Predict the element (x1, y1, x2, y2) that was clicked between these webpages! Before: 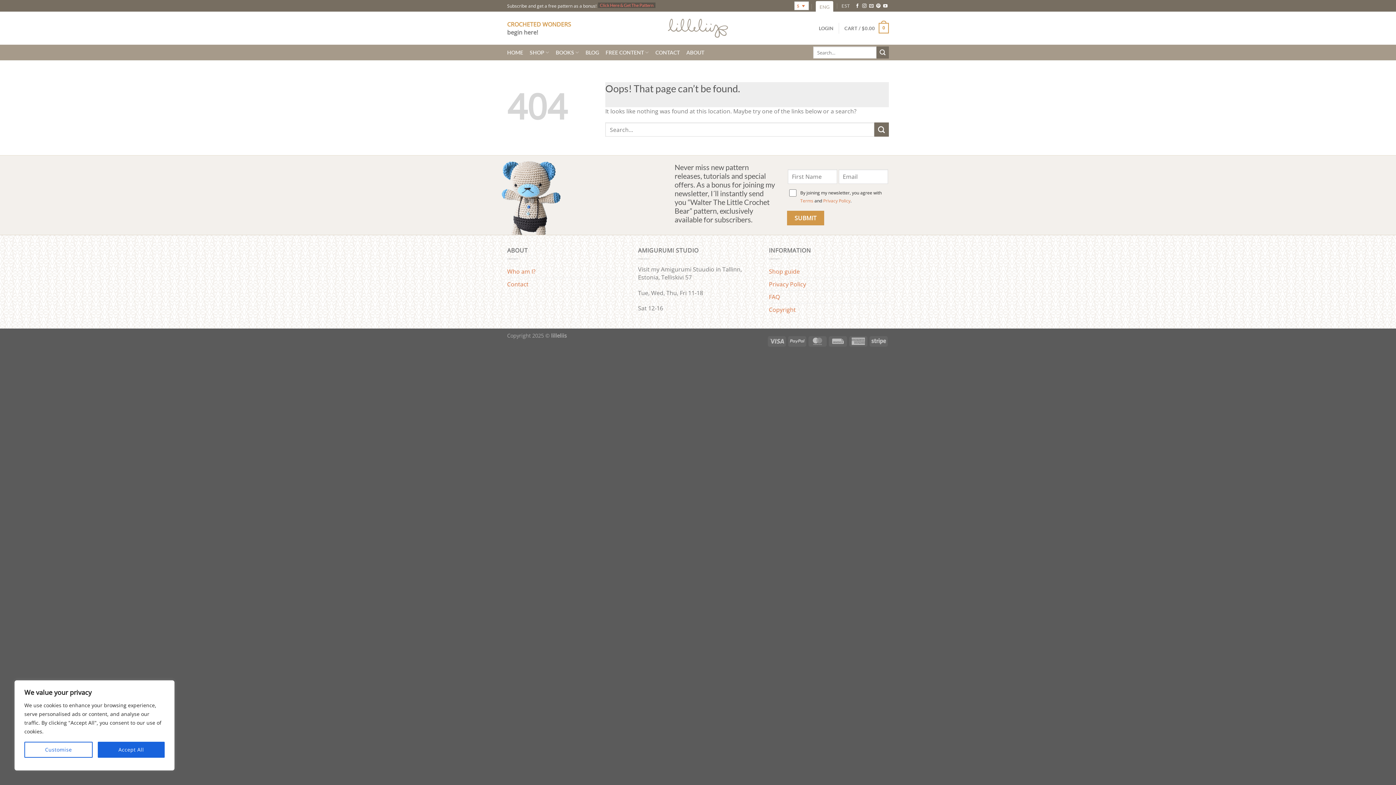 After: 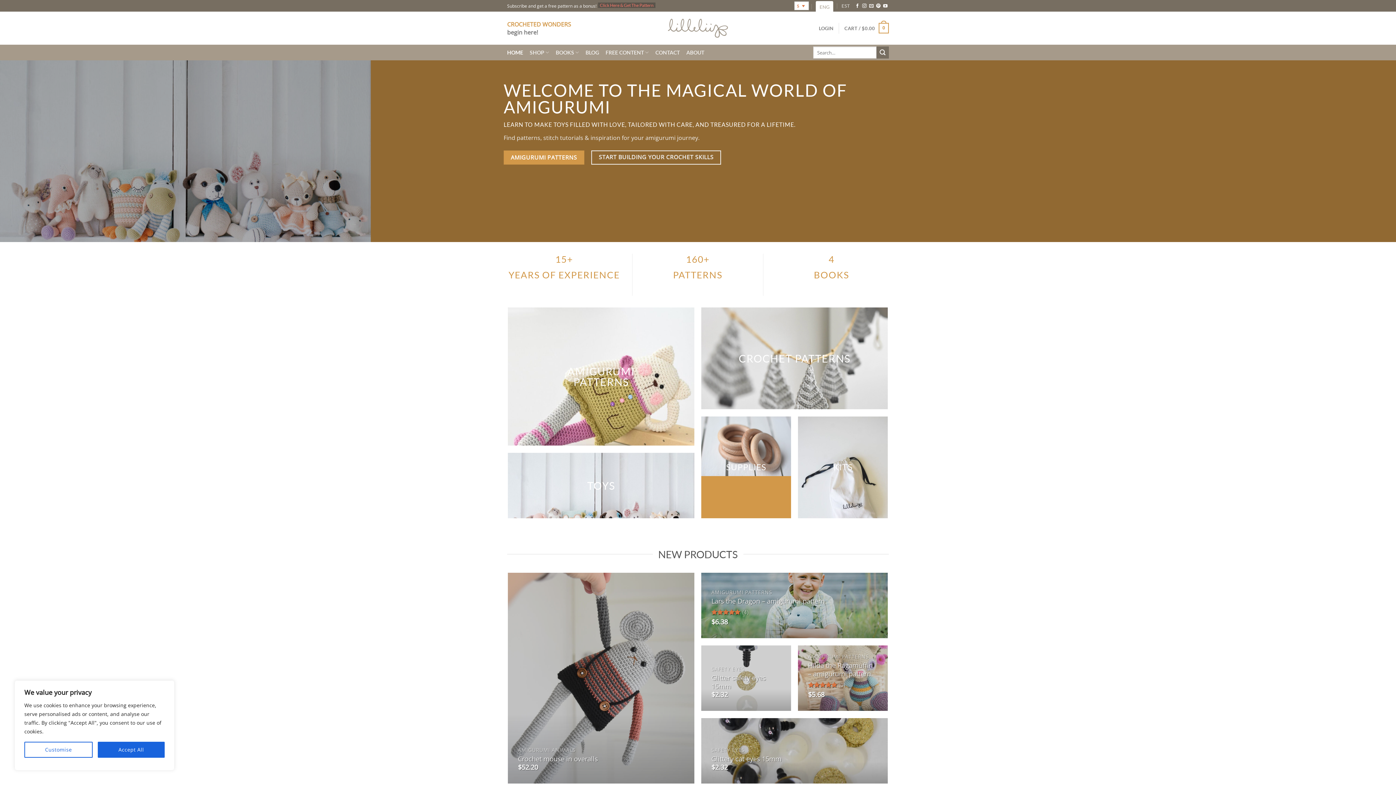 Action: bbox: (507, 46, 523, 59) label: HOME